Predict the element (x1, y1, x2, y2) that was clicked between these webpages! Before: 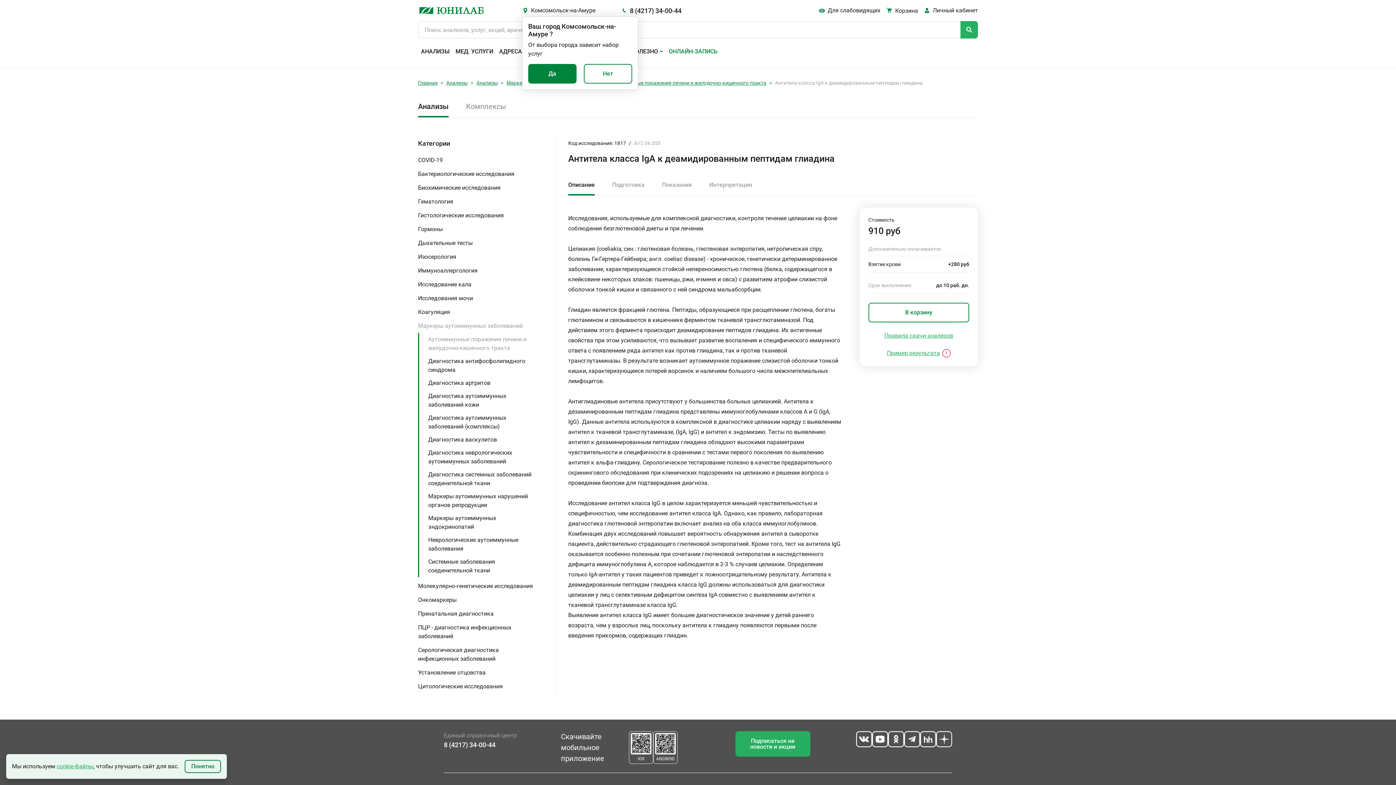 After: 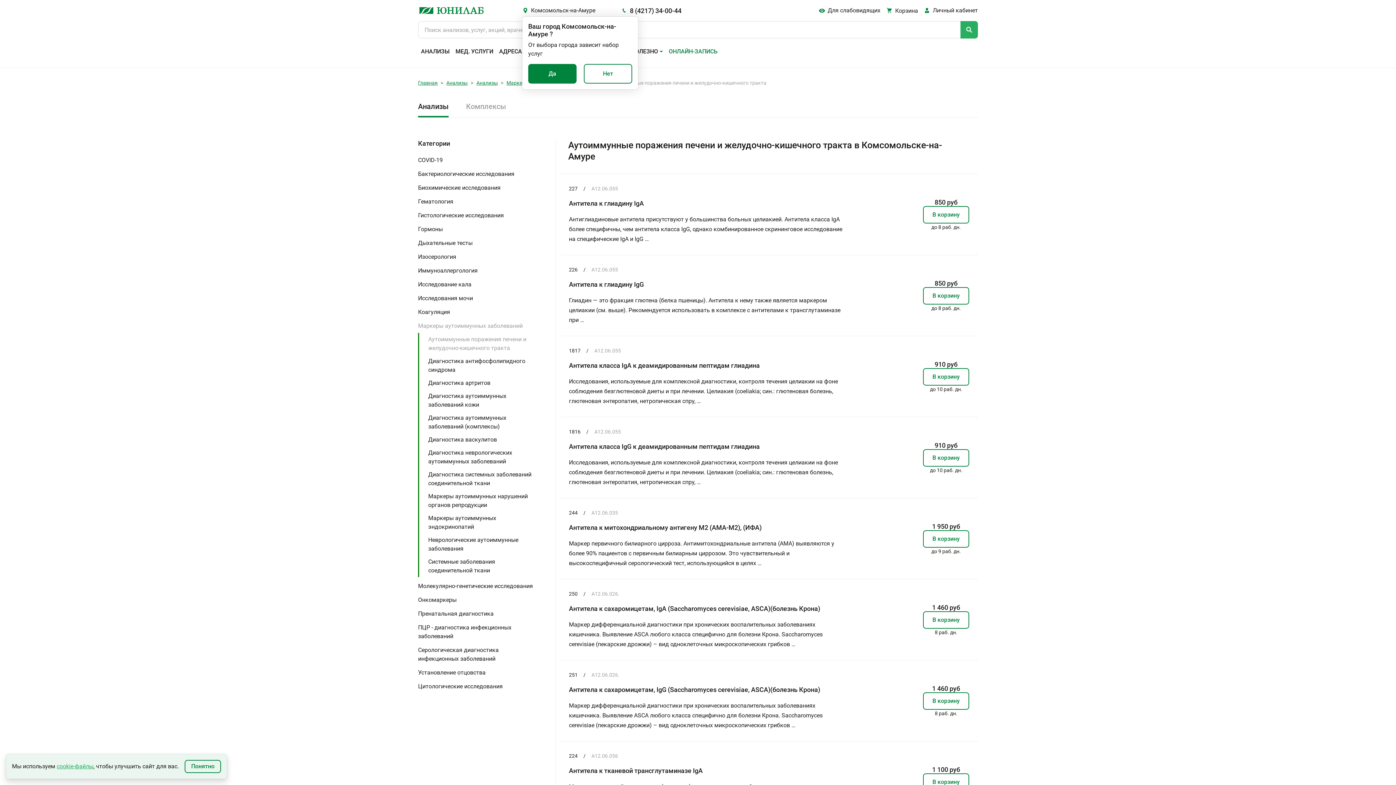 Action: label: Аутоиммунные поражения печени и желудочно-кишечного тракта bbox: (607, 80, 766, 85)